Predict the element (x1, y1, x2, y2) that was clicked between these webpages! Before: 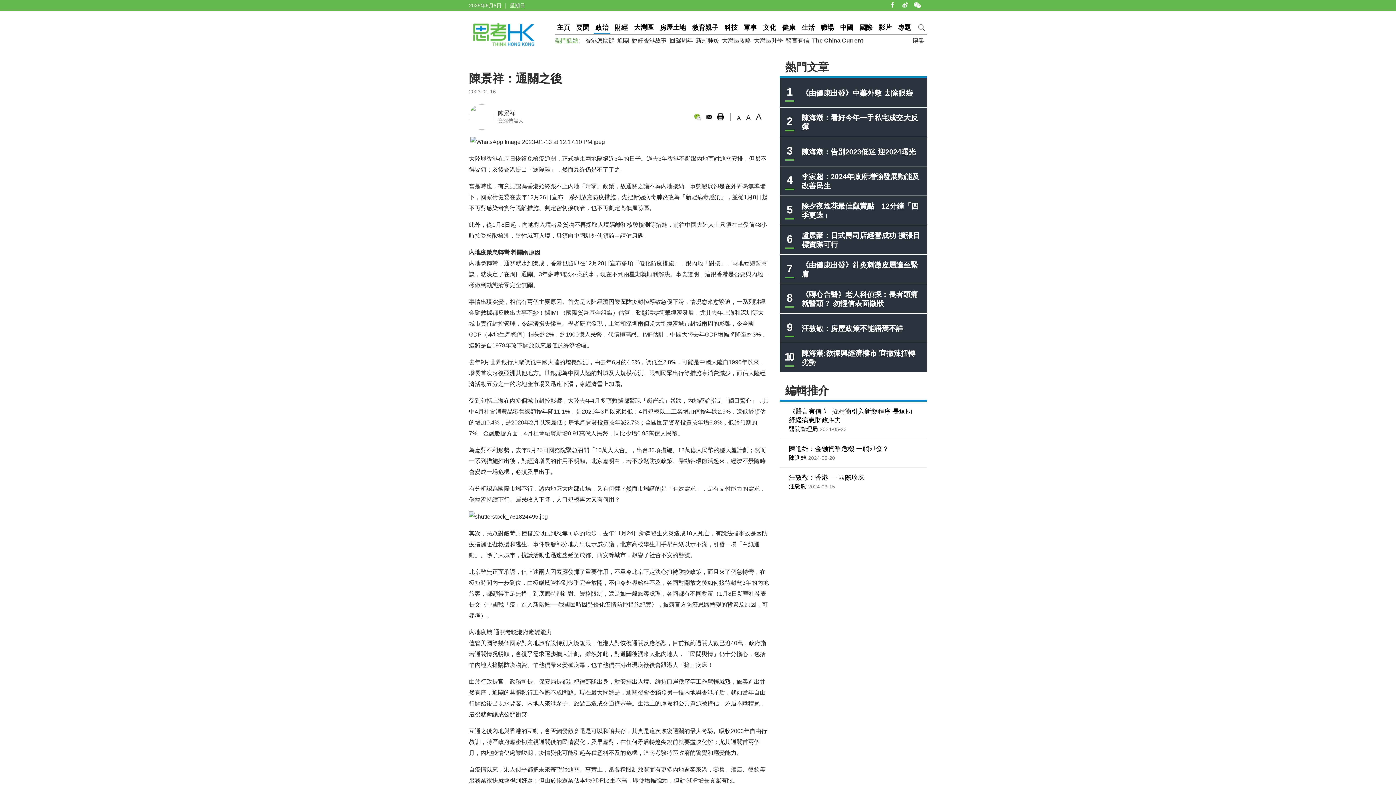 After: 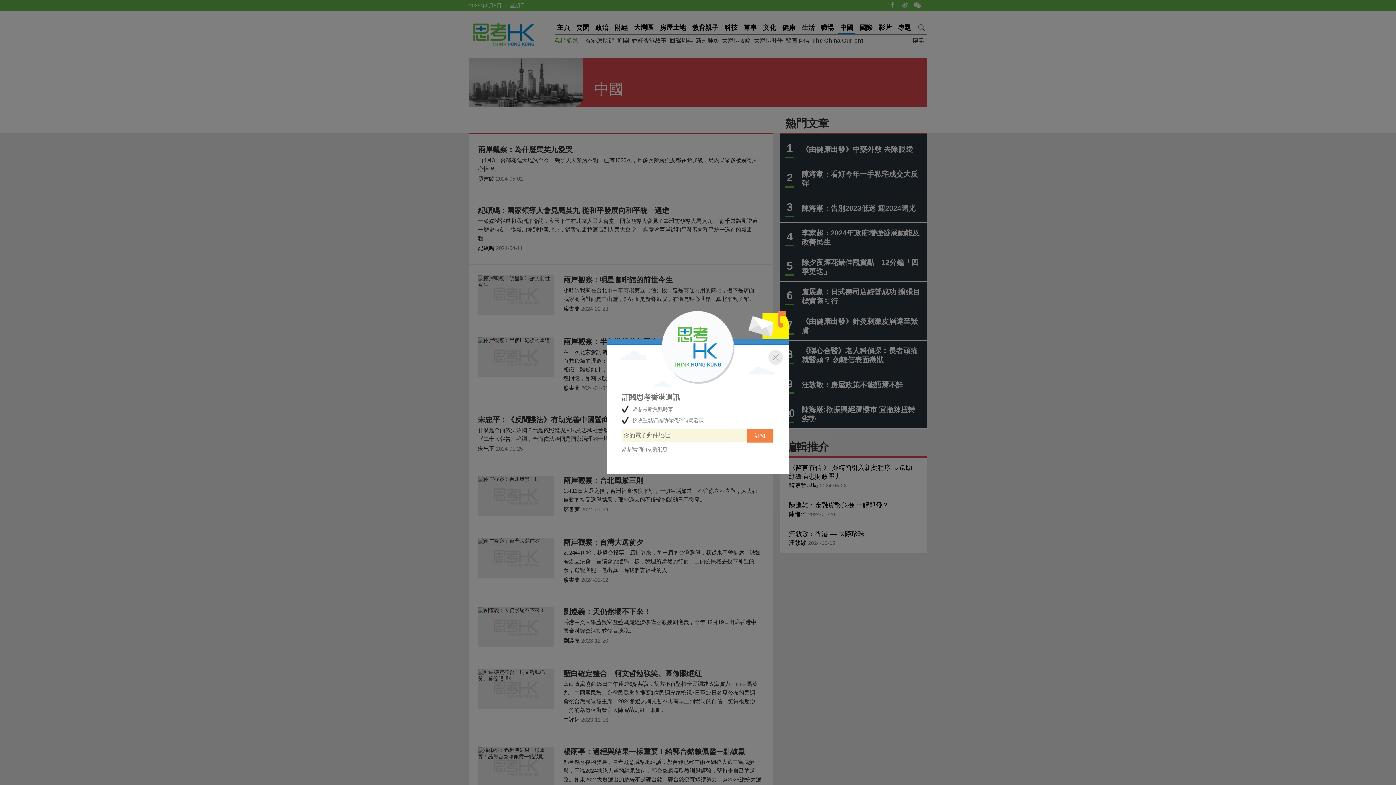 Action: label: 中國 bbox: (838, 21, 855, 33)